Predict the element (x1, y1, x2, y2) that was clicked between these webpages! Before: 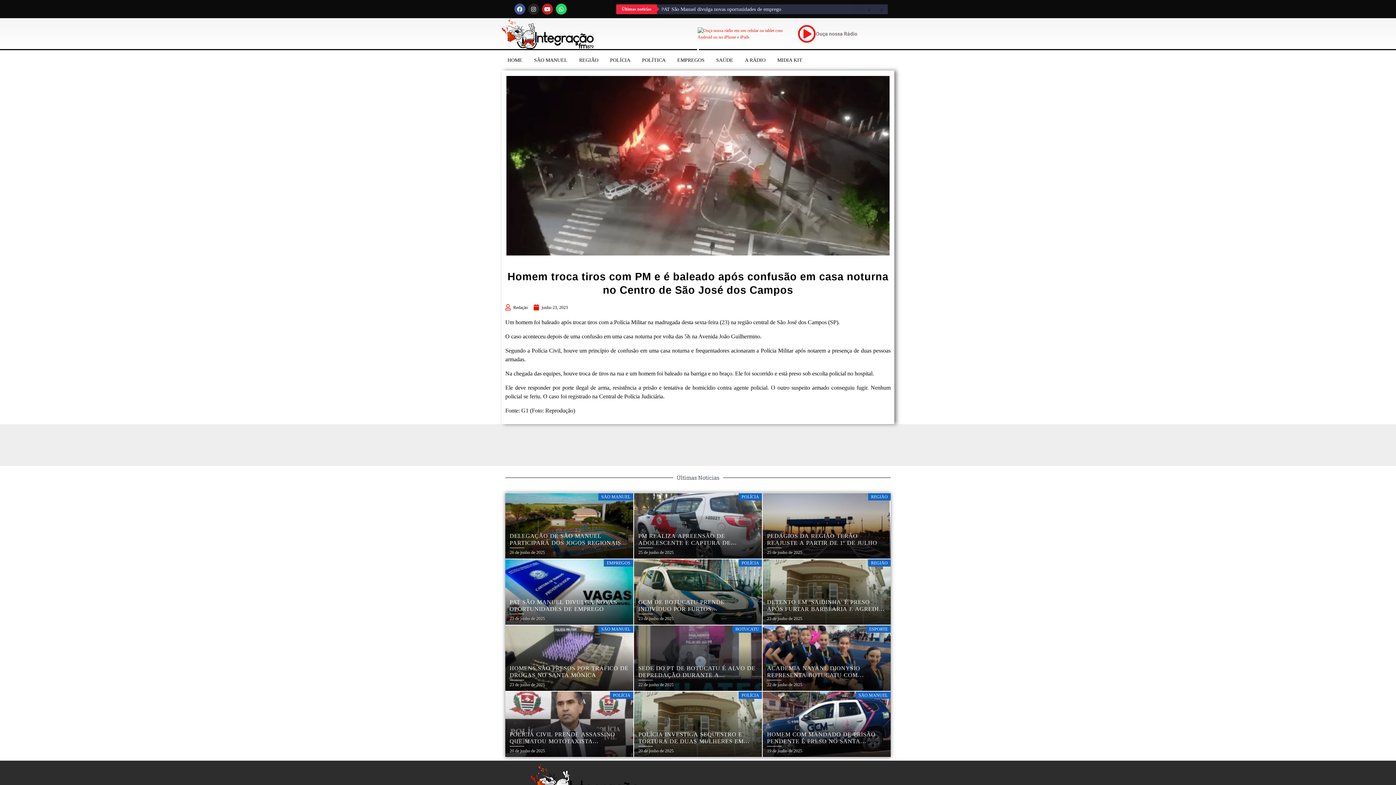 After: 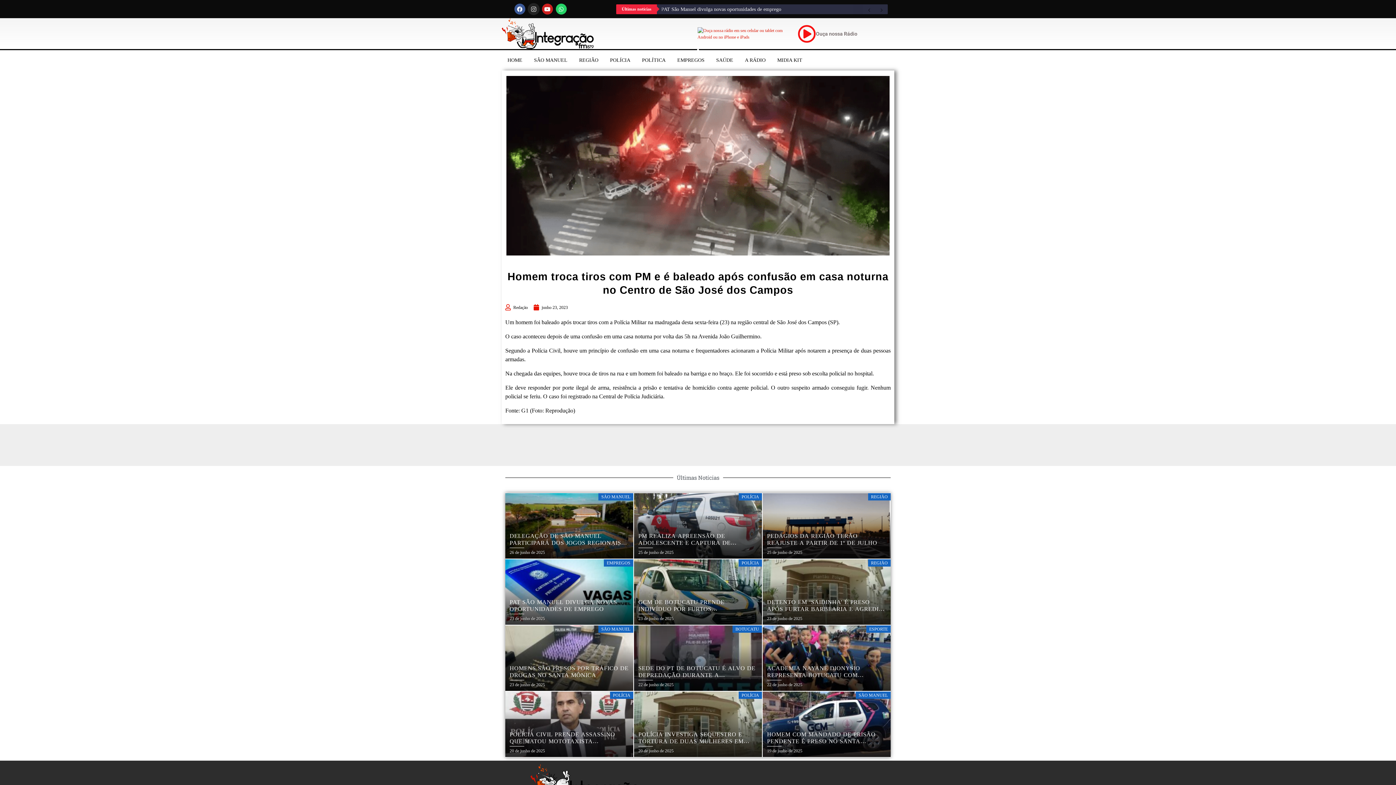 Action: label: Instagram bbox: (528, 3, 539, 14)